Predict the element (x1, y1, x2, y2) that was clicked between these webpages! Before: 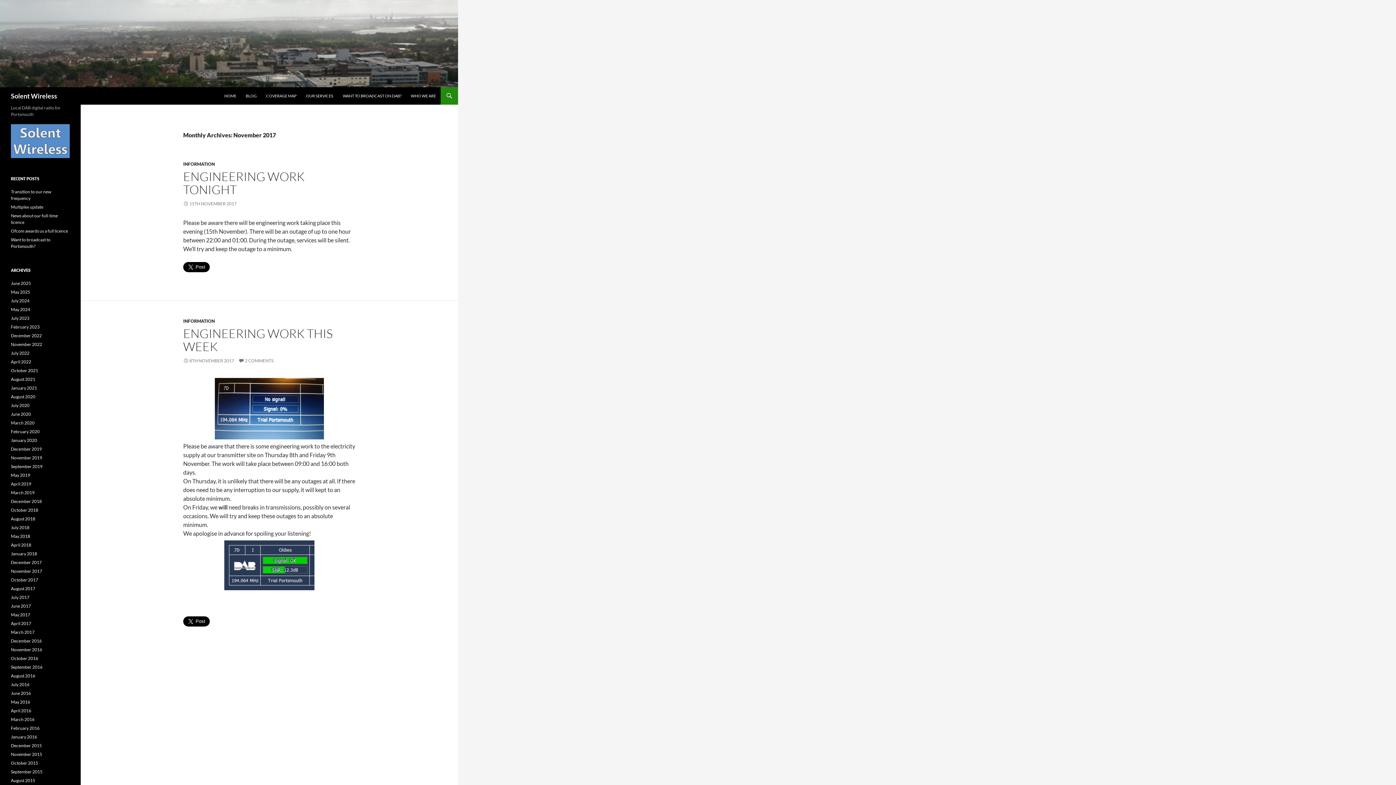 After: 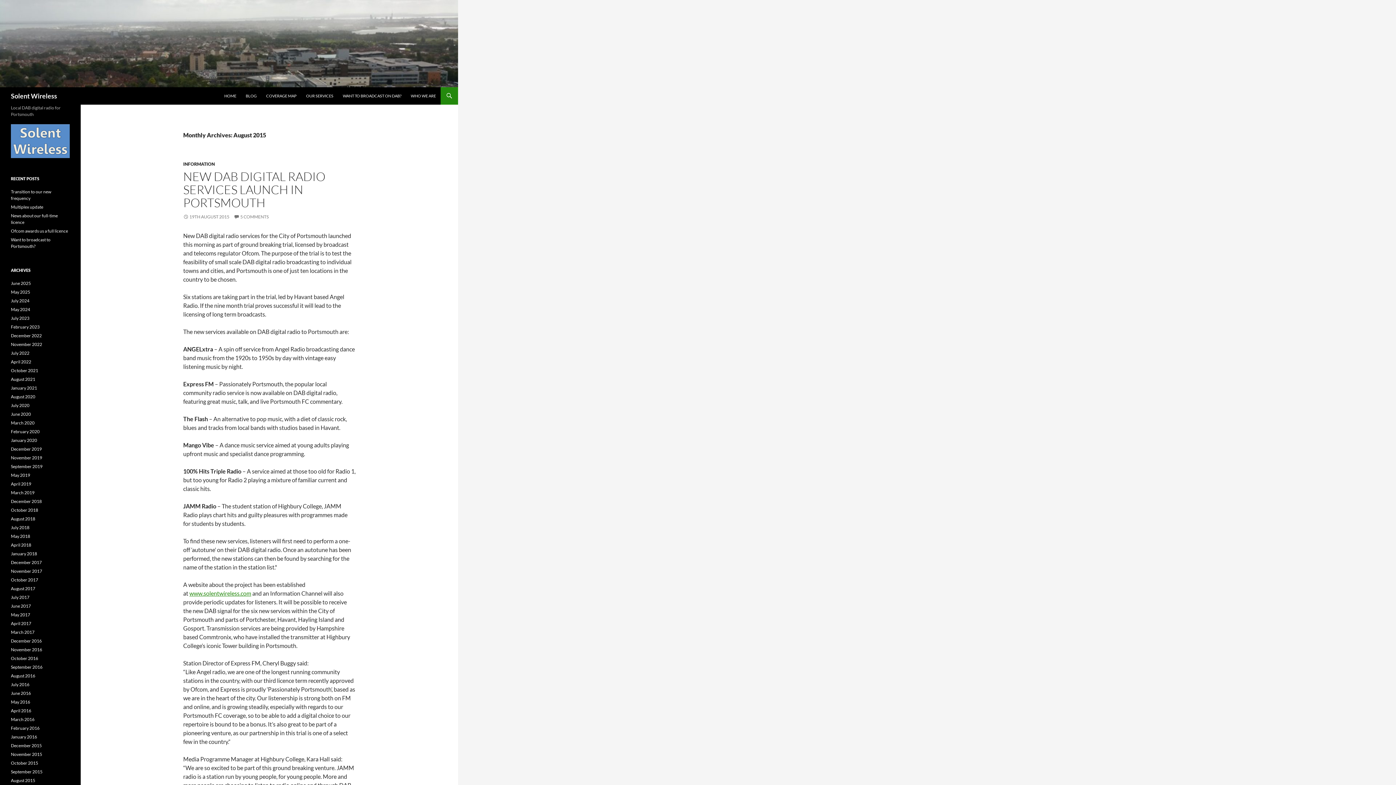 Action: label: August 2015 bbox: (10, 778, 35, 783)